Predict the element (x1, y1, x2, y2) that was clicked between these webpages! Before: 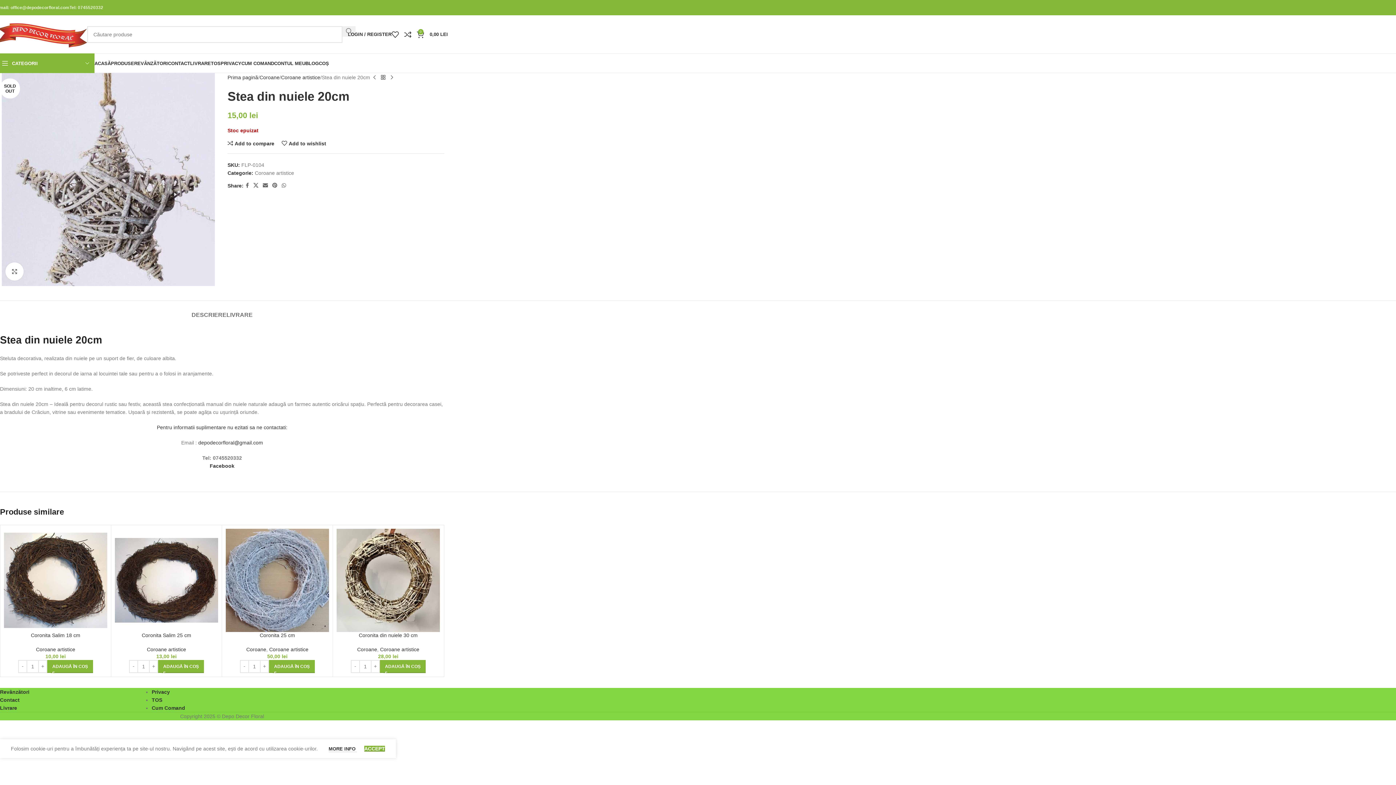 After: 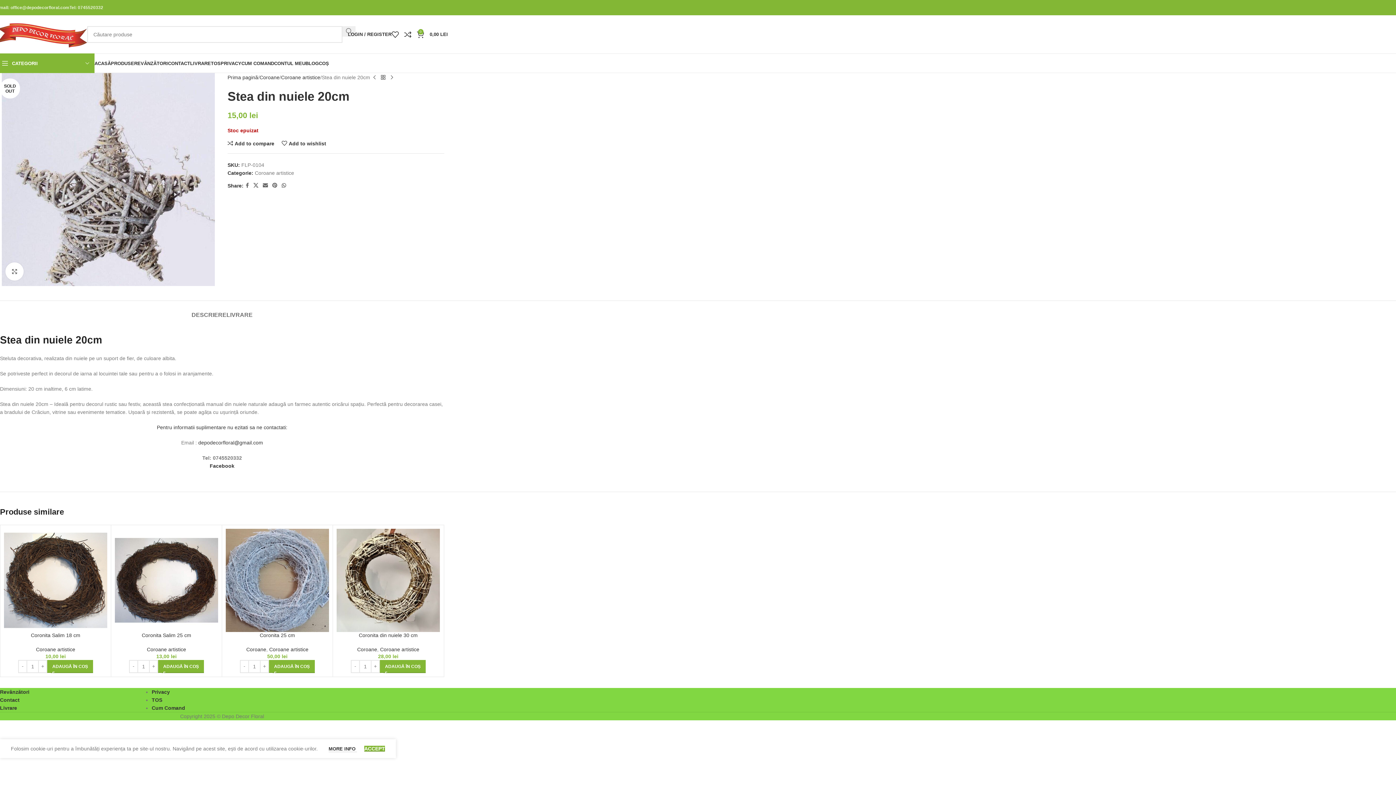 Action: label: WhatsApp social link bbox: (279, 180, 288, 190)